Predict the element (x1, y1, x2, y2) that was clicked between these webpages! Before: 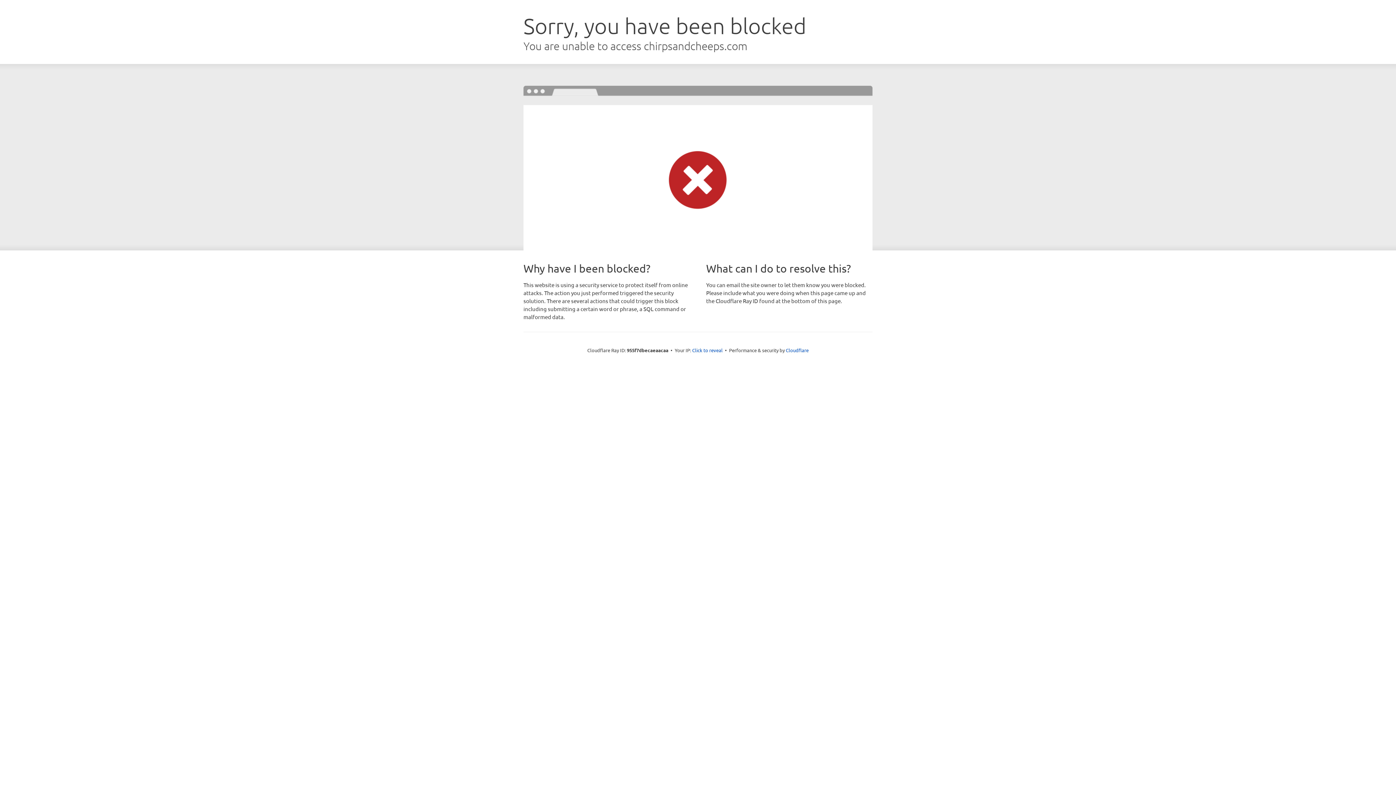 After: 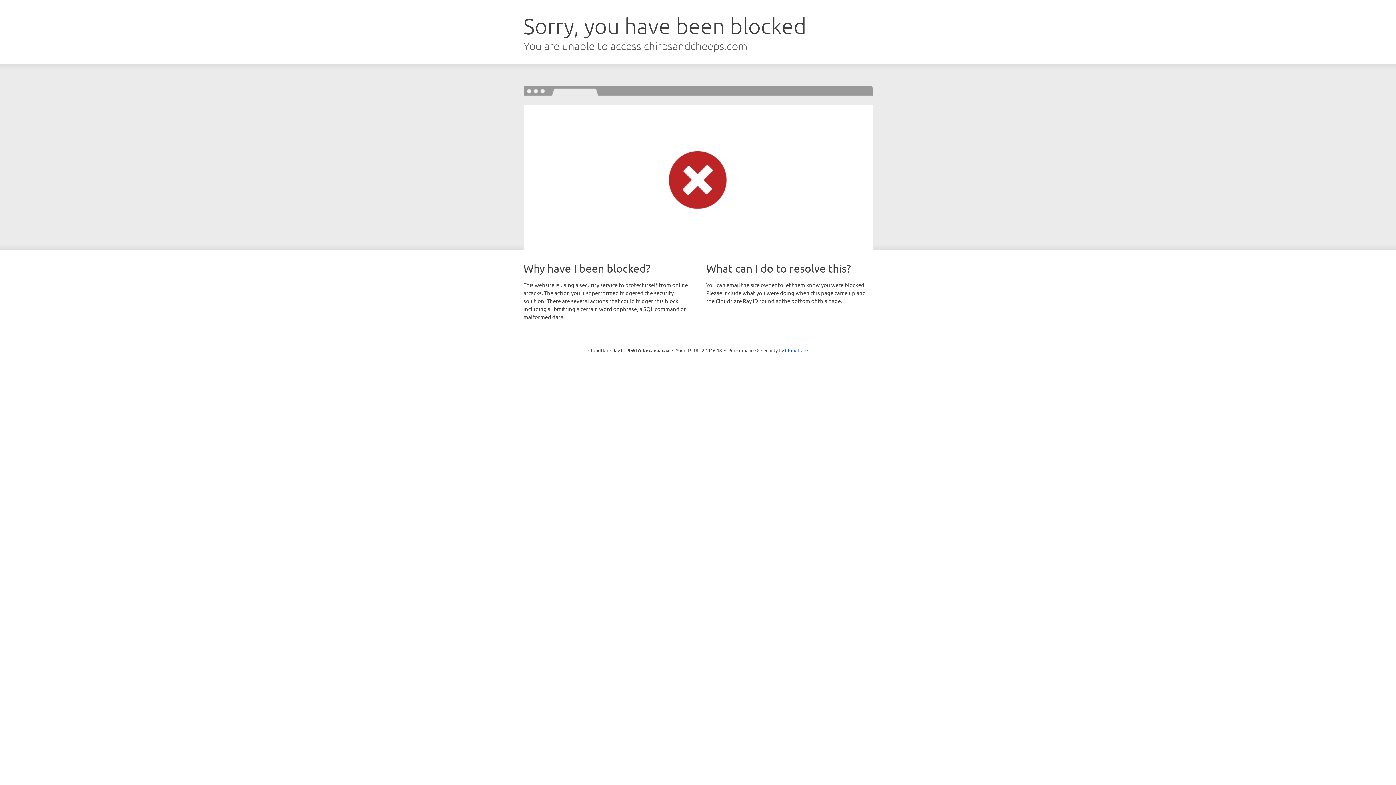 Action: label: Click to reveal bbox: (692, 346, 722, 353)